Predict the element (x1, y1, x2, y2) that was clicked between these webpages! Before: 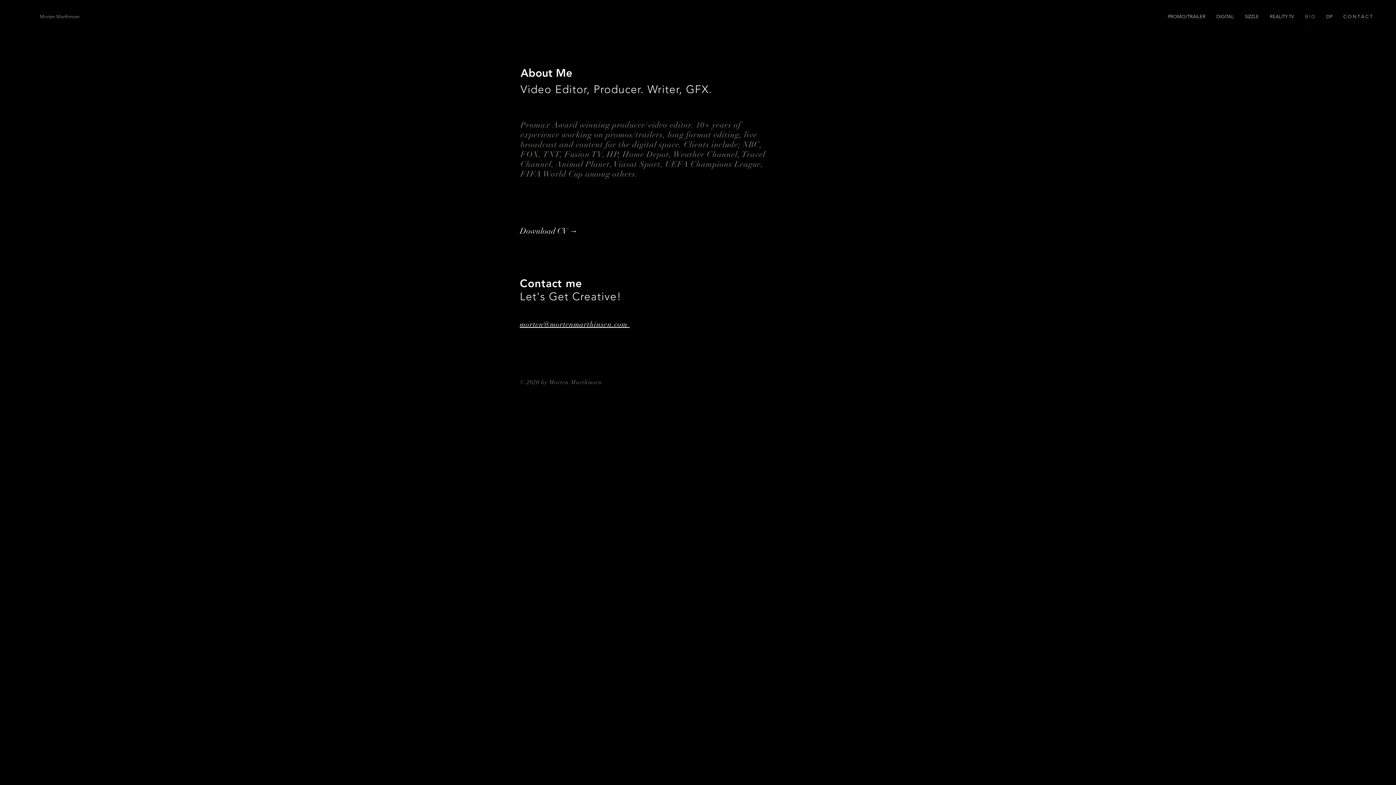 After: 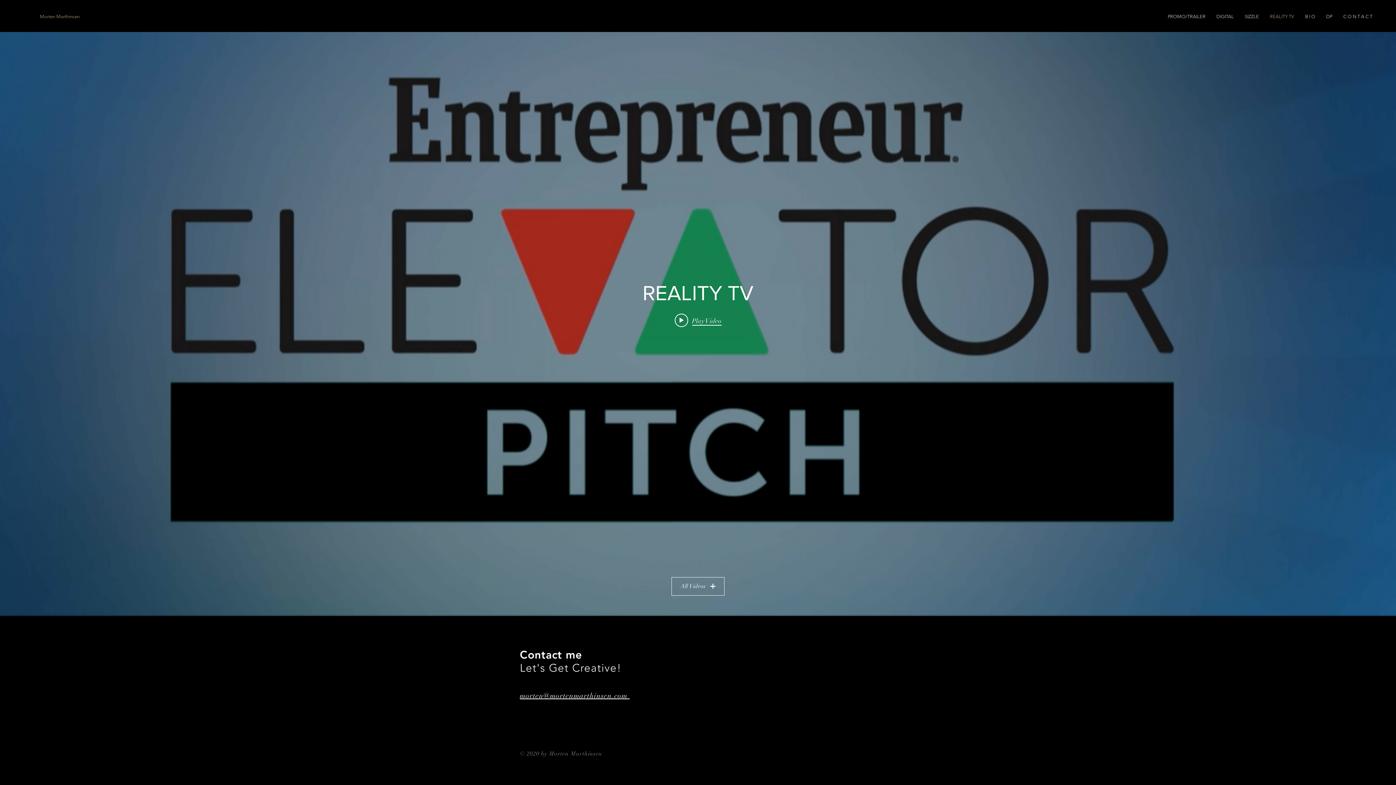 Action: bbox: (1264, 11, 1300, 22) label: REALITY TV